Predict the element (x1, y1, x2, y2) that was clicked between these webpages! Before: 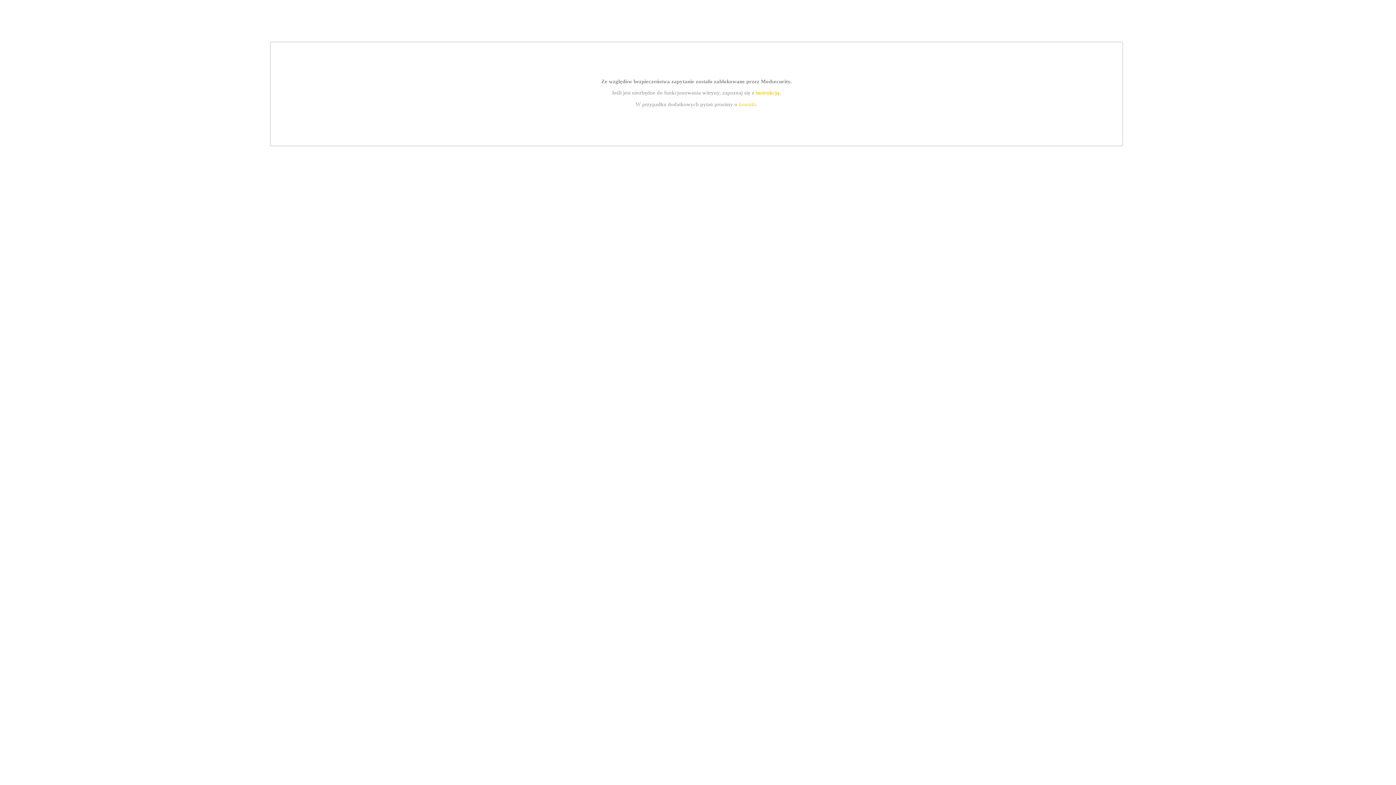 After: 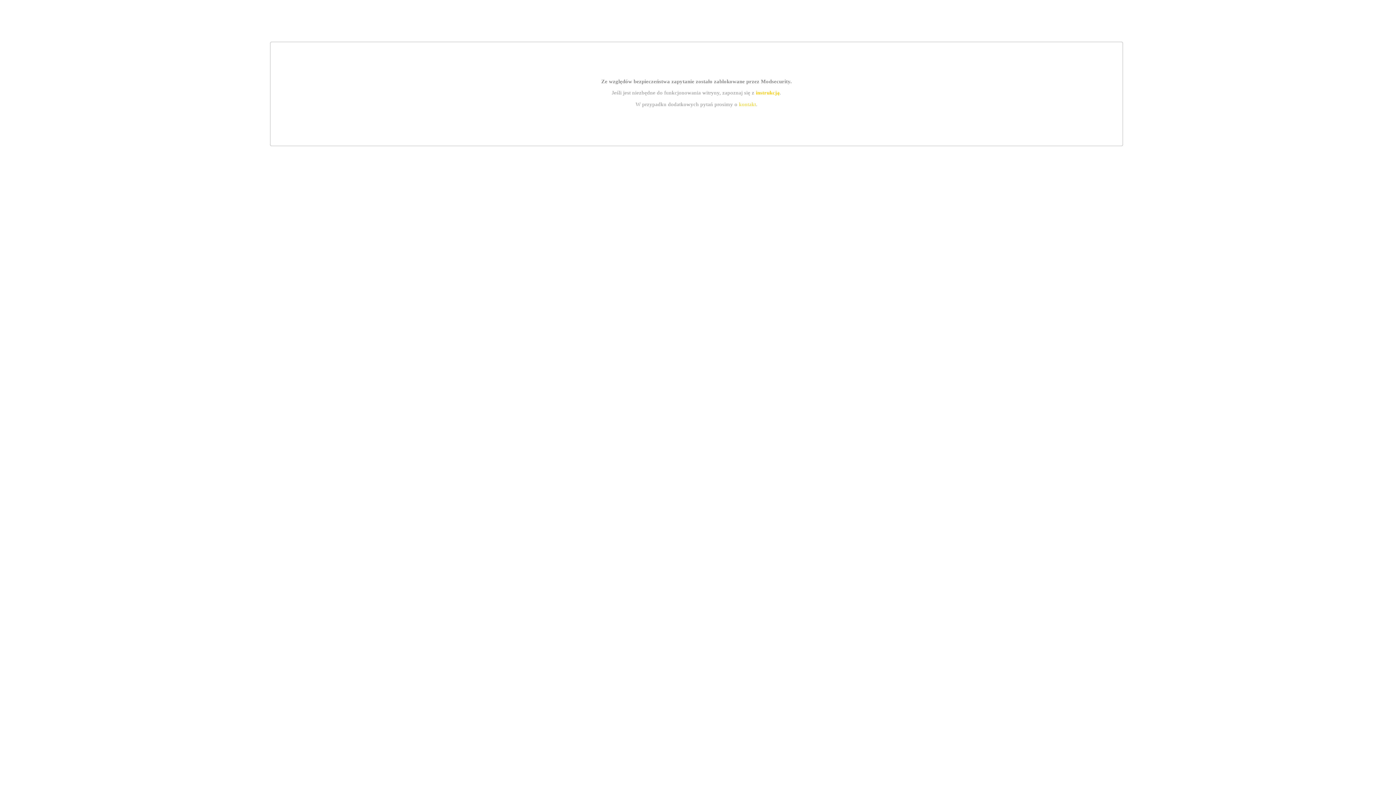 Action: label: kontakt bbox: (739, 101, 756, 107)